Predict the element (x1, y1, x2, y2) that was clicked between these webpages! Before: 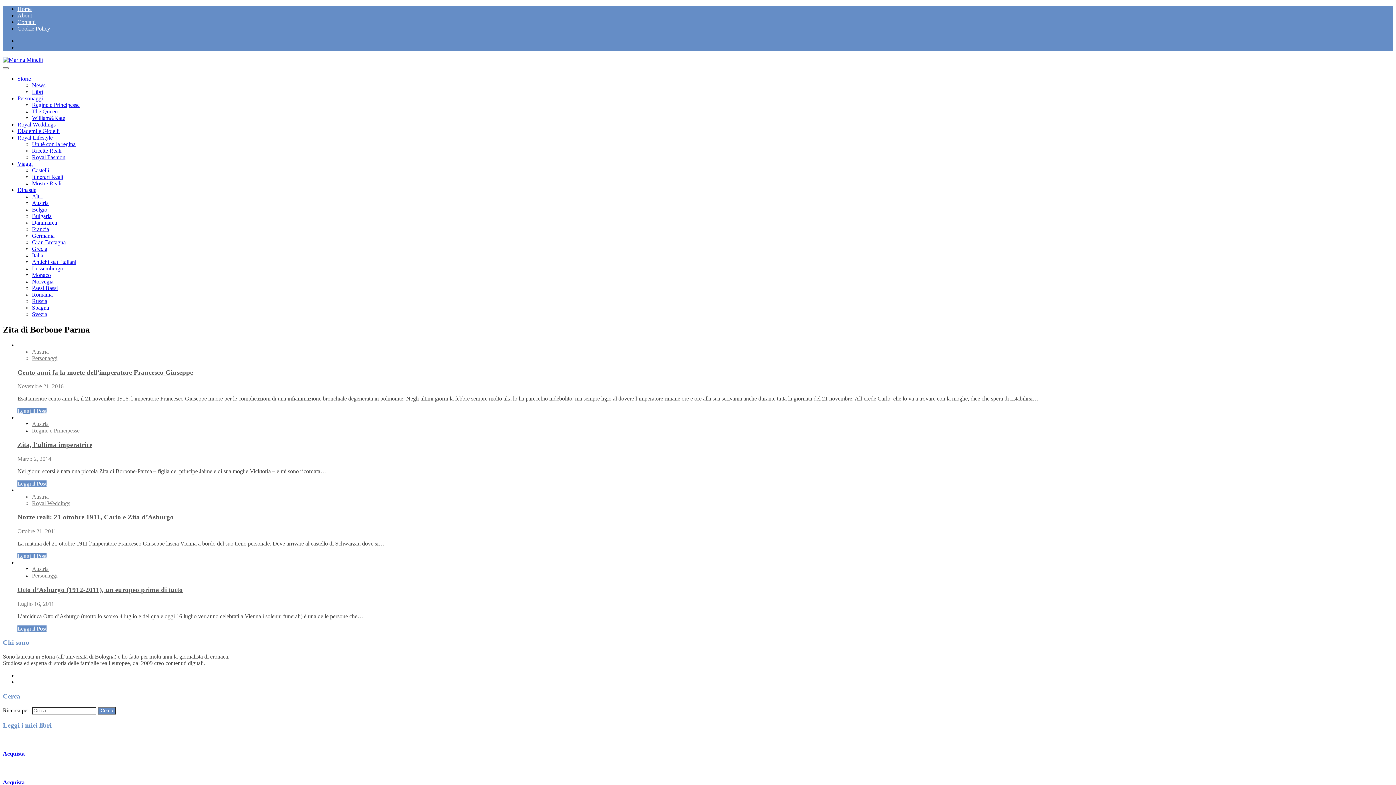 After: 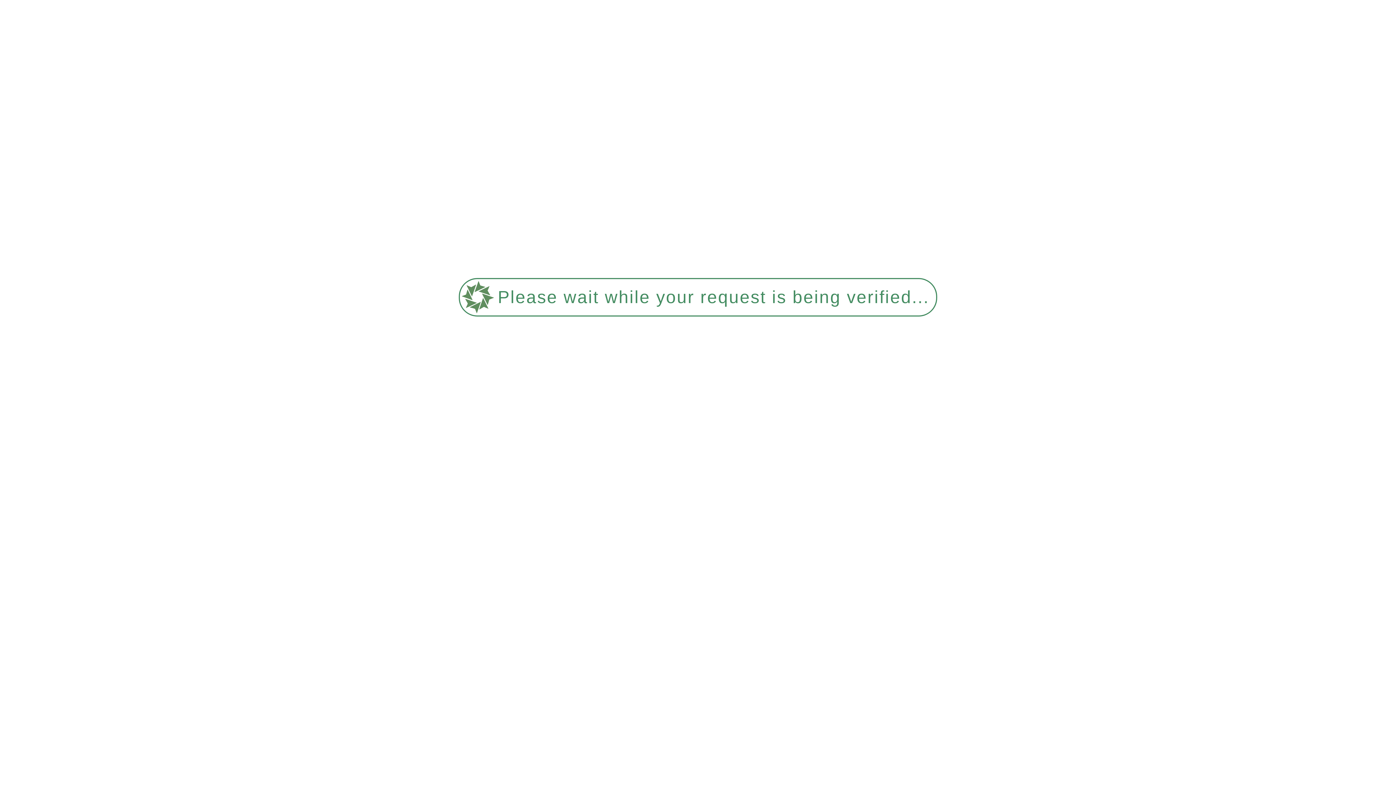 Action: bbox: (17, 128, 59, 134) label: Diademi e Gioielli